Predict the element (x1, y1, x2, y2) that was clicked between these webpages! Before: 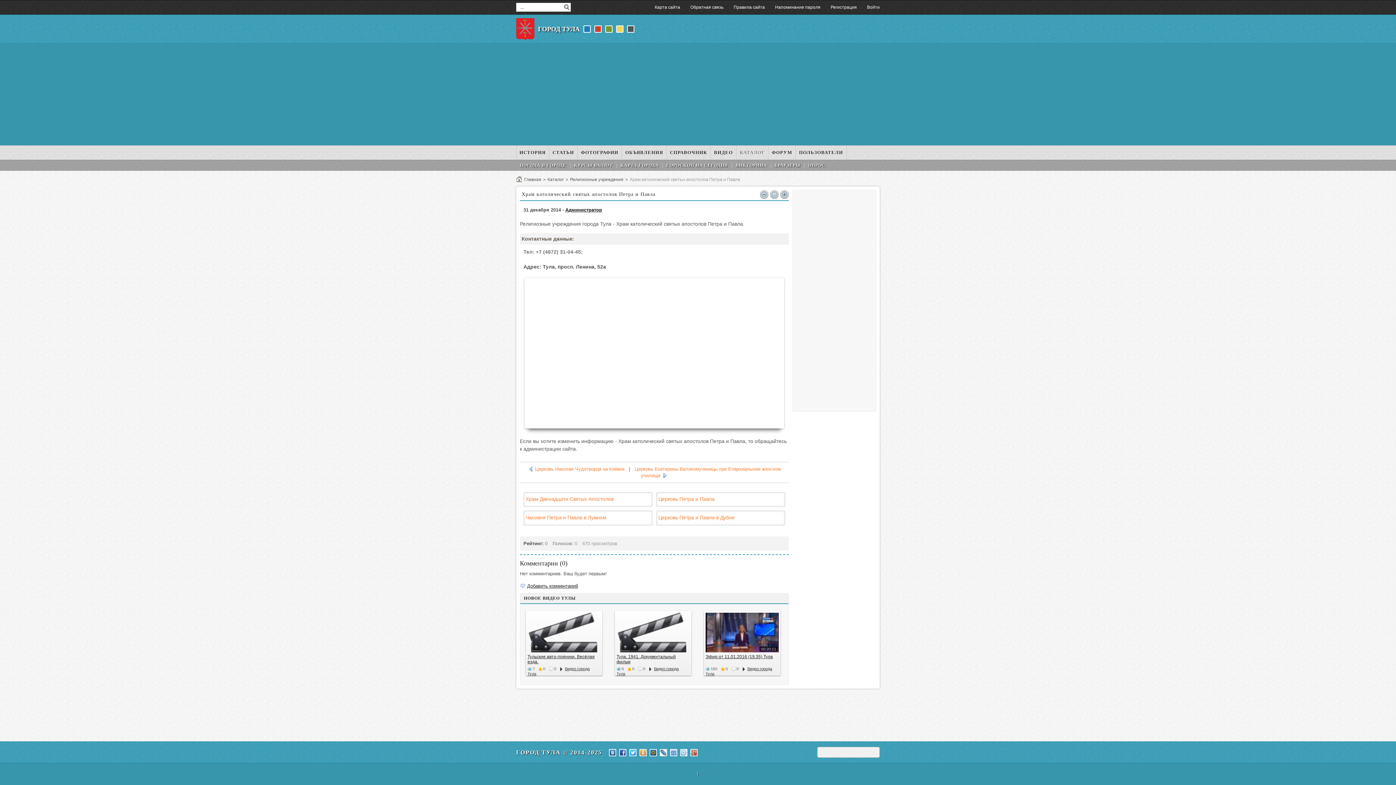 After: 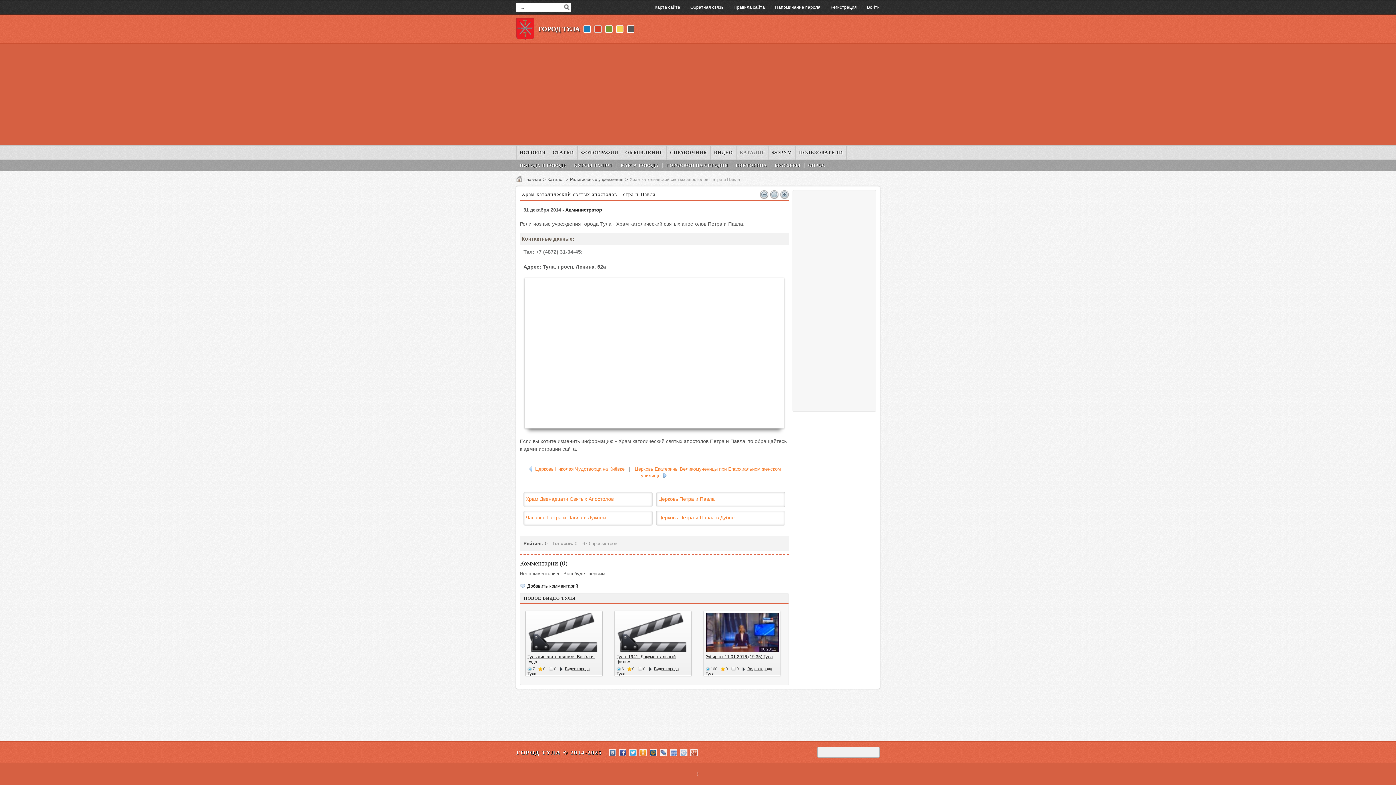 Action: bbox: (594, 25, 601, 32)